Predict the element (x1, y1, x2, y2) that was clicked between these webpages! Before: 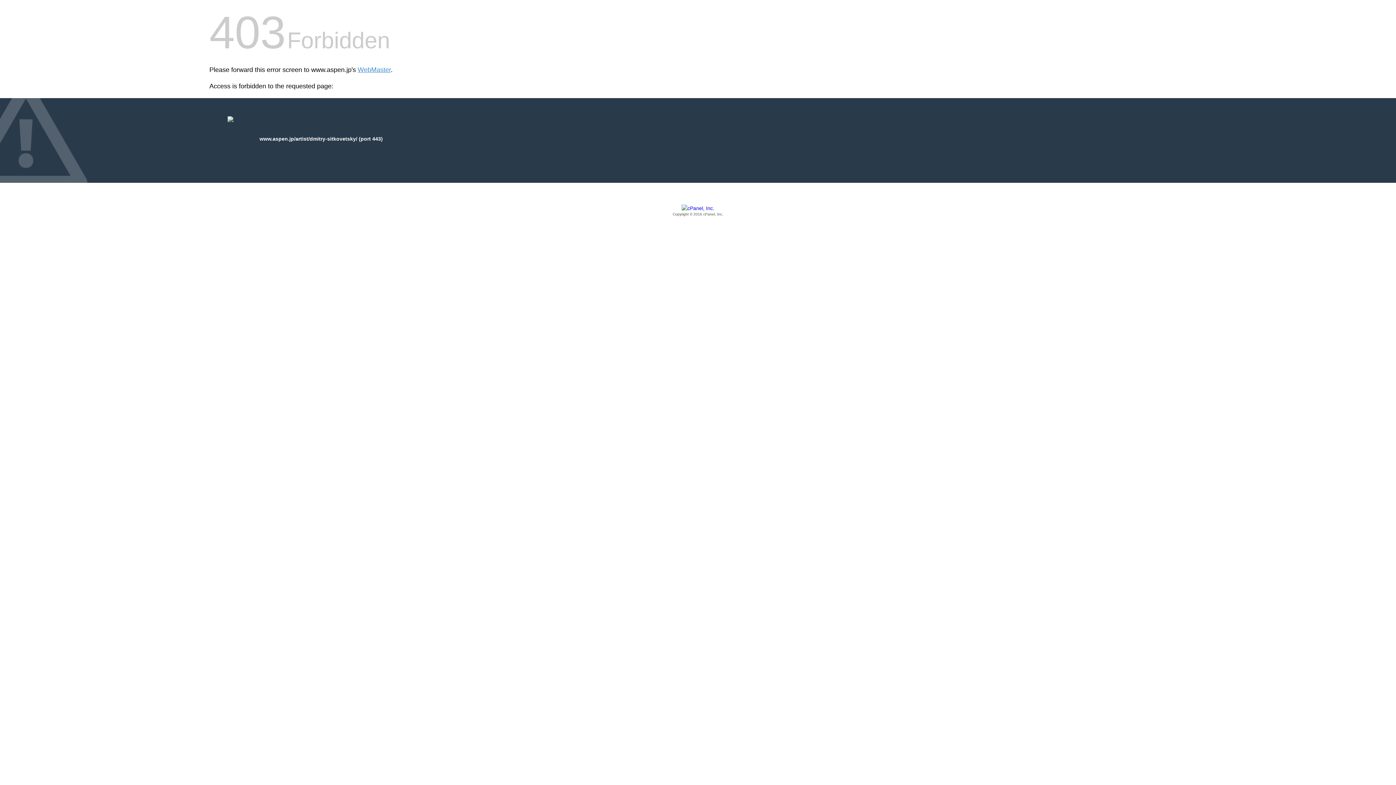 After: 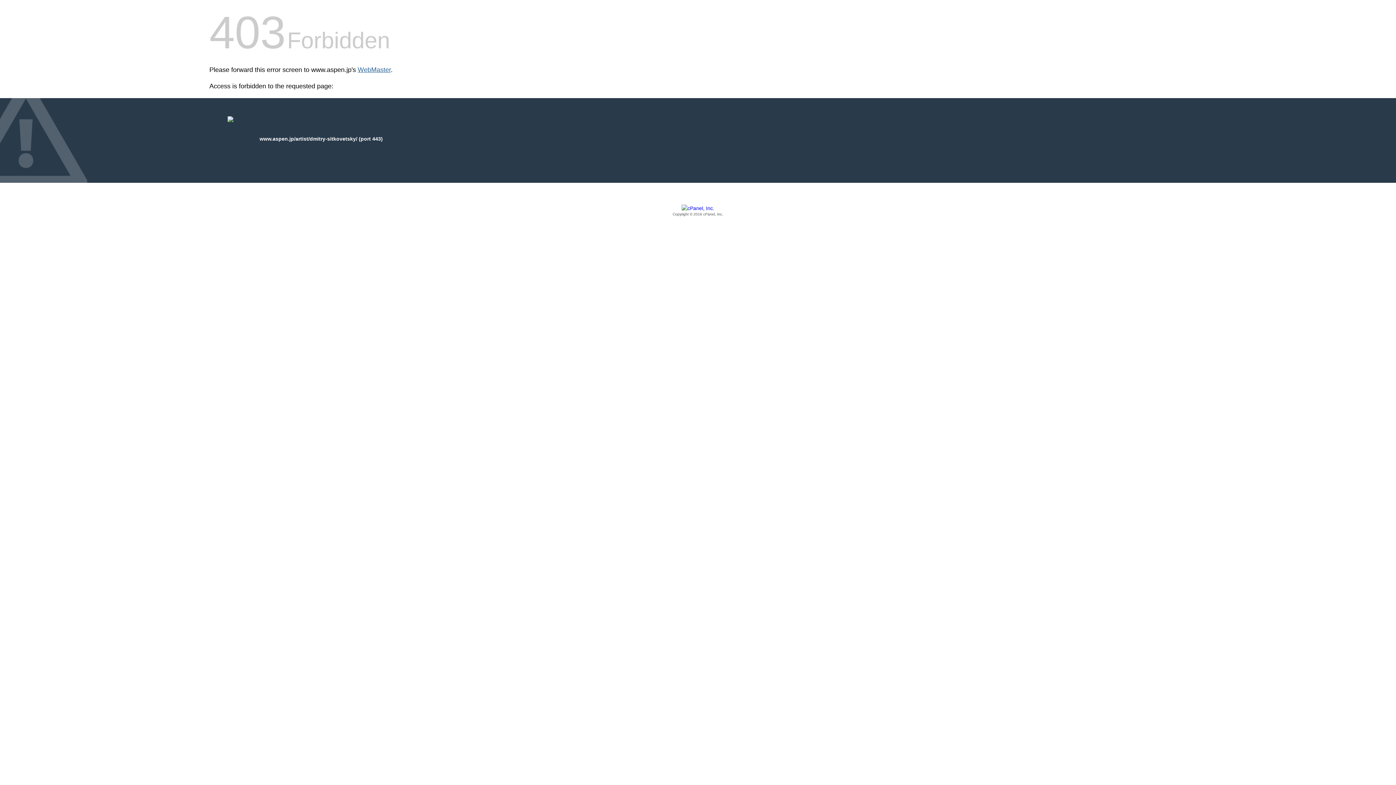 Action: label: WebMaster bbox: (357, 66, 390, 73)